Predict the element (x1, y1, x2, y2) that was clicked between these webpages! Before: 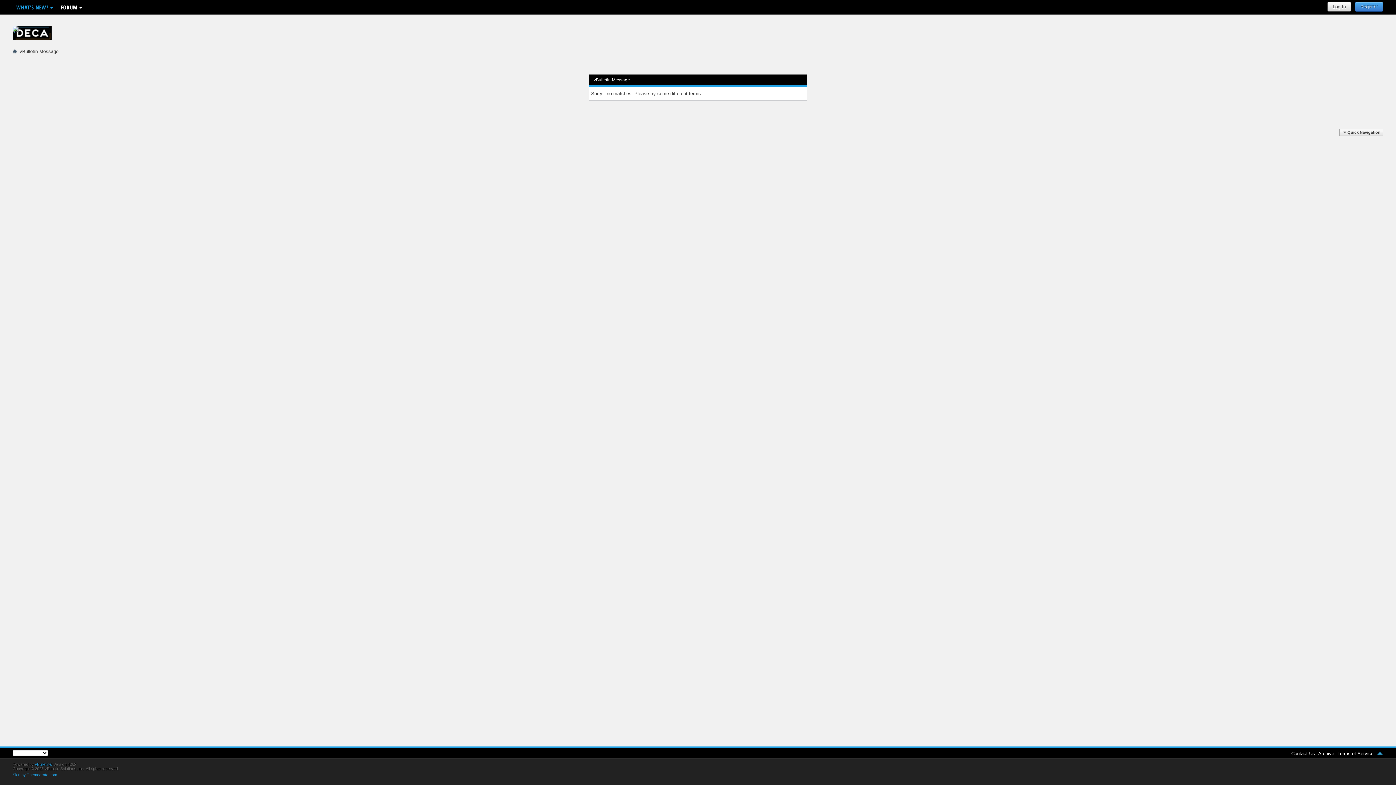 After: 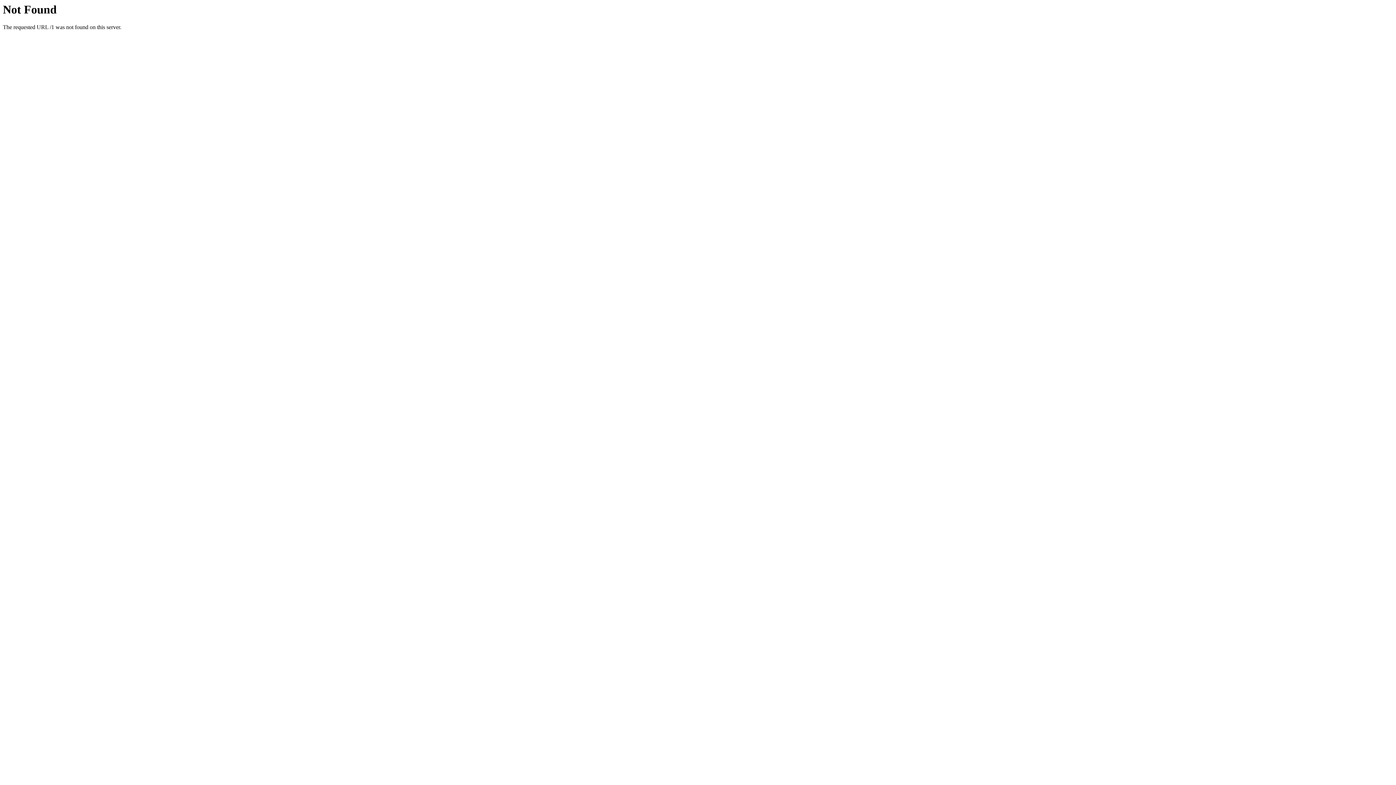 Action: label: Terms of Service bbox: (1337, 751, 1373, 756)